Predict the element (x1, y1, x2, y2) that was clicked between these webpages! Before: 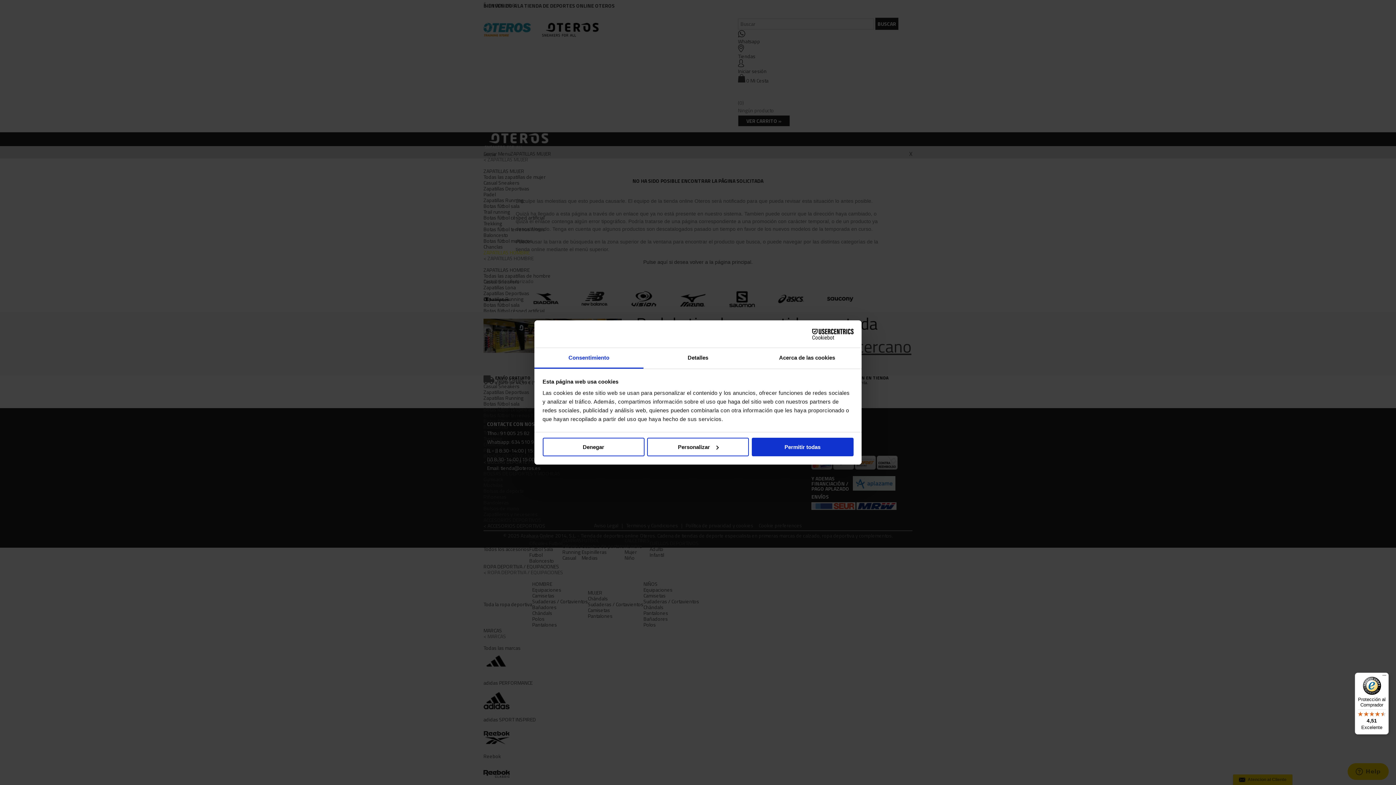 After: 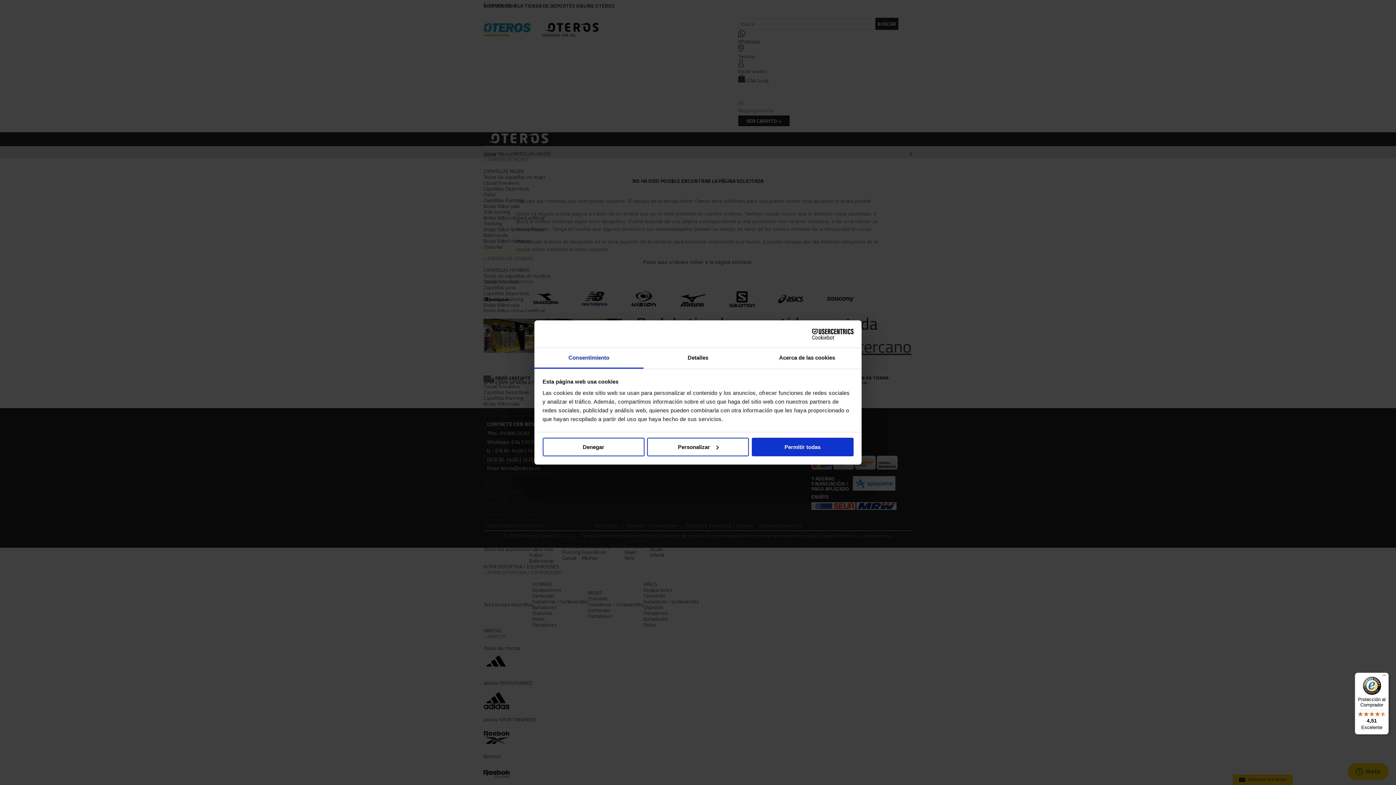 Action: bbox: (1355, 673, 1389, 734) label: Protección al Comprador

4,51

Excelente